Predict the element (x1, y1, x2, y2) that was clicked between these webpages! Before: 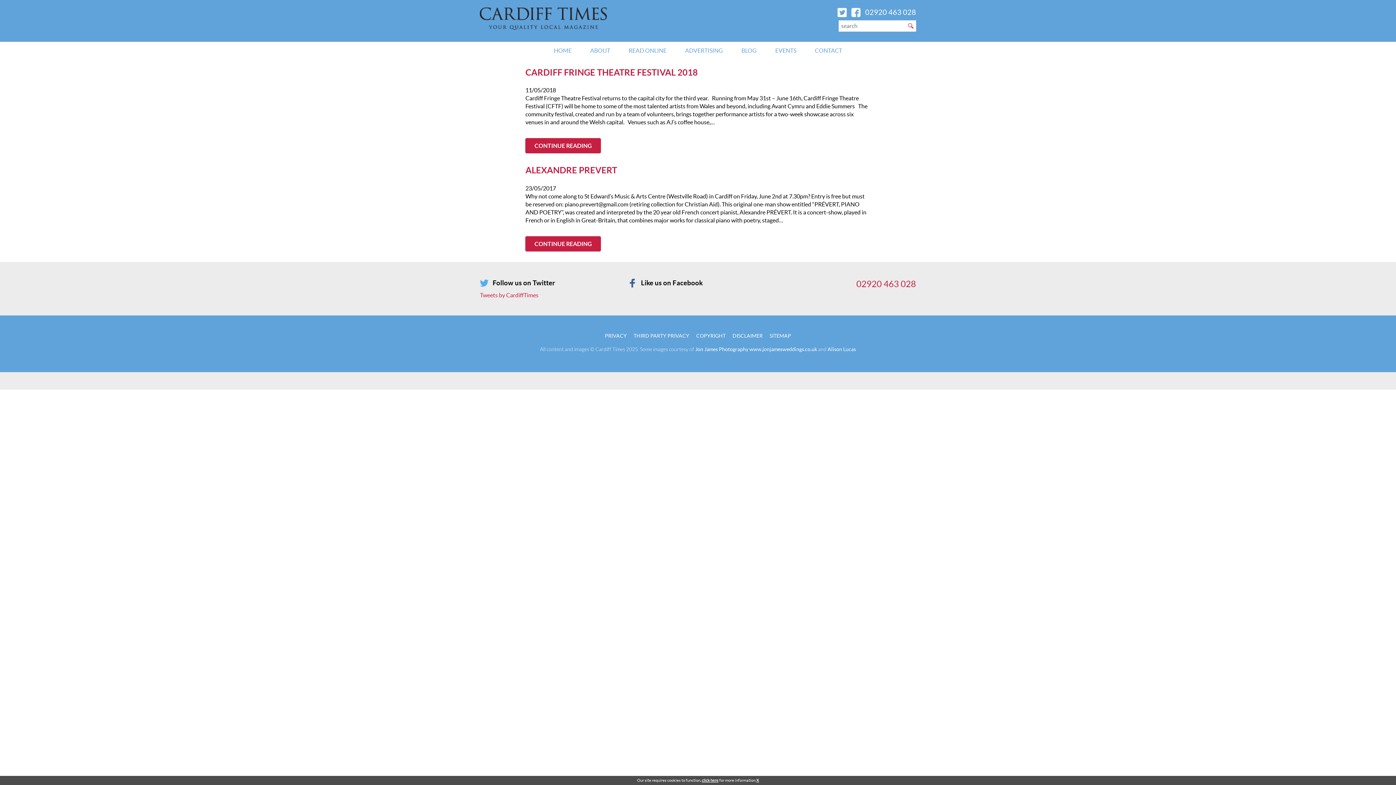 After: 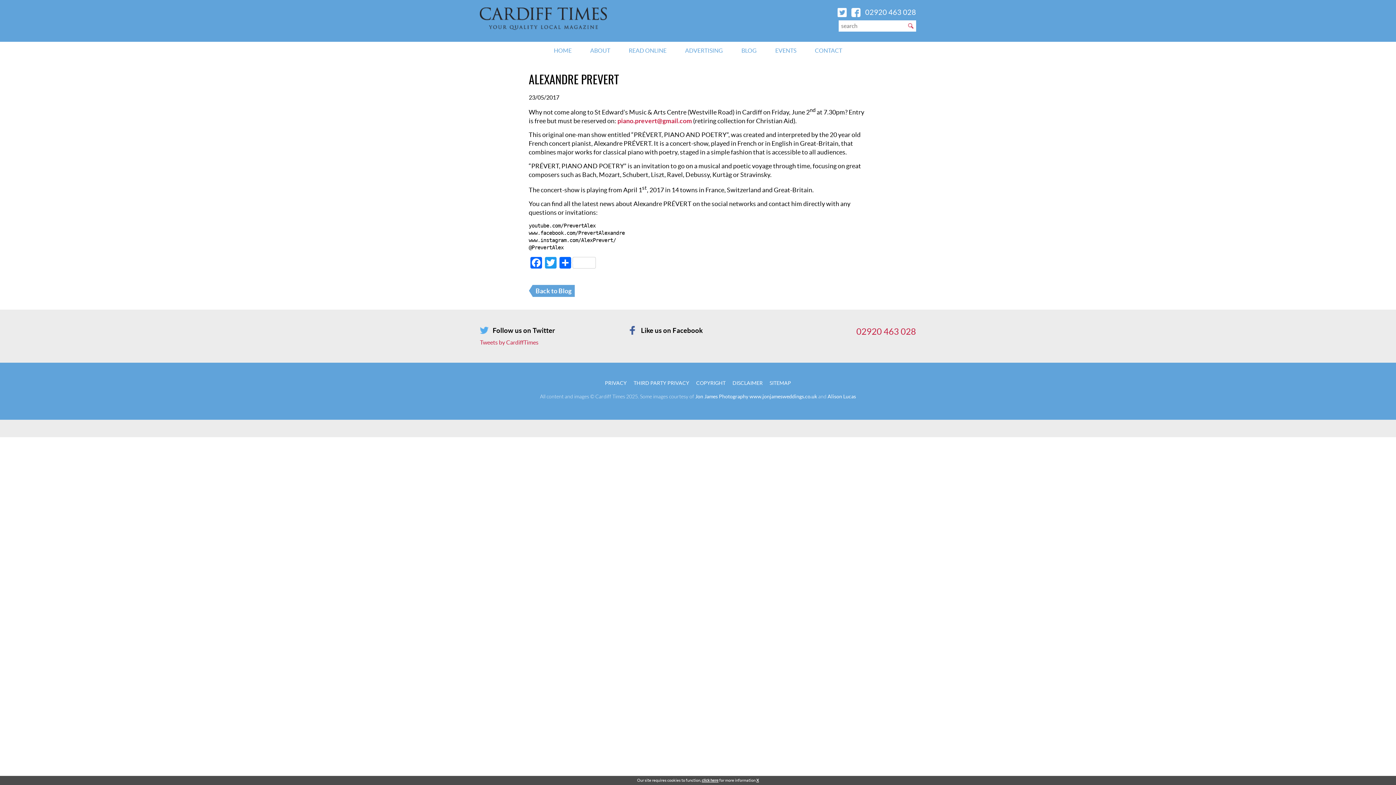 Action: label: ALEXANDRE PREVERT bbox: (525, 165, 617, 175)